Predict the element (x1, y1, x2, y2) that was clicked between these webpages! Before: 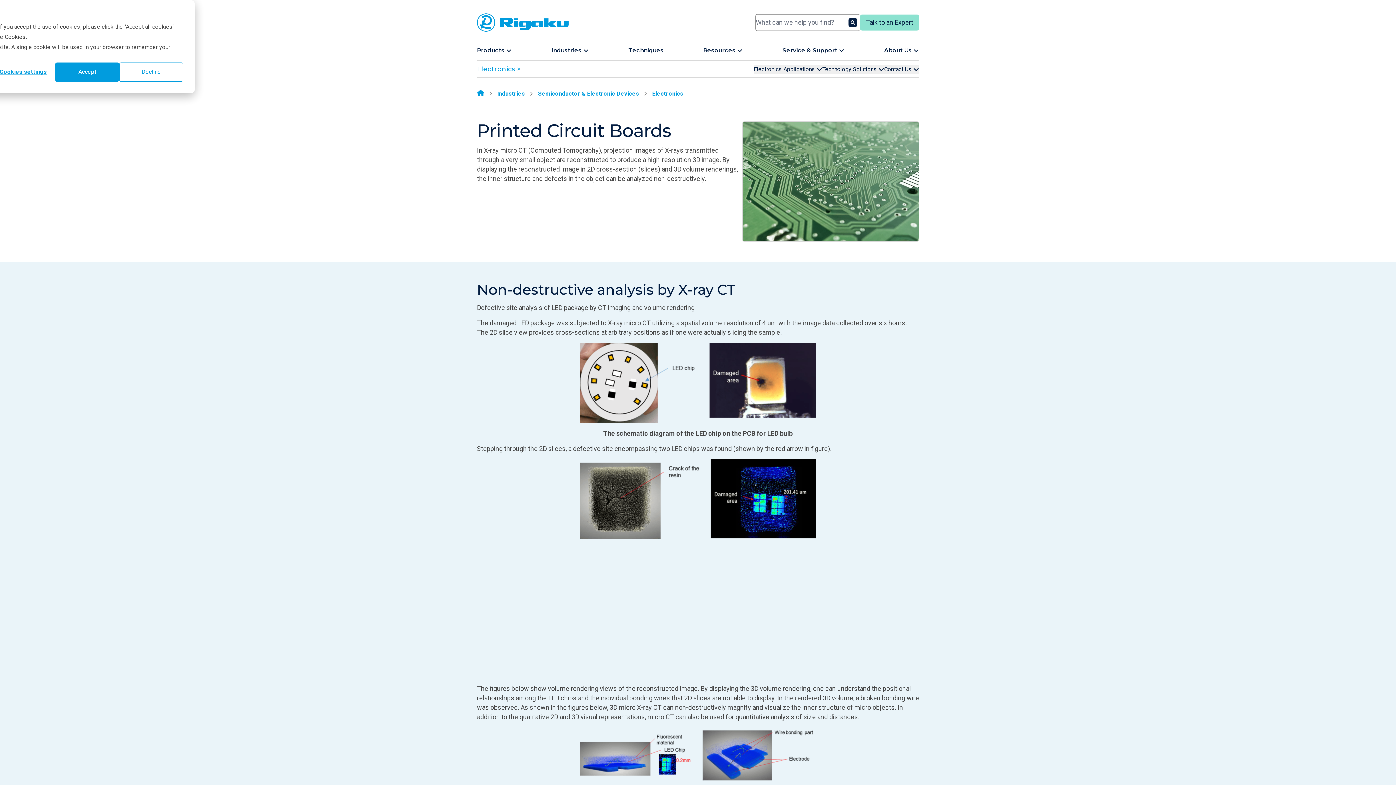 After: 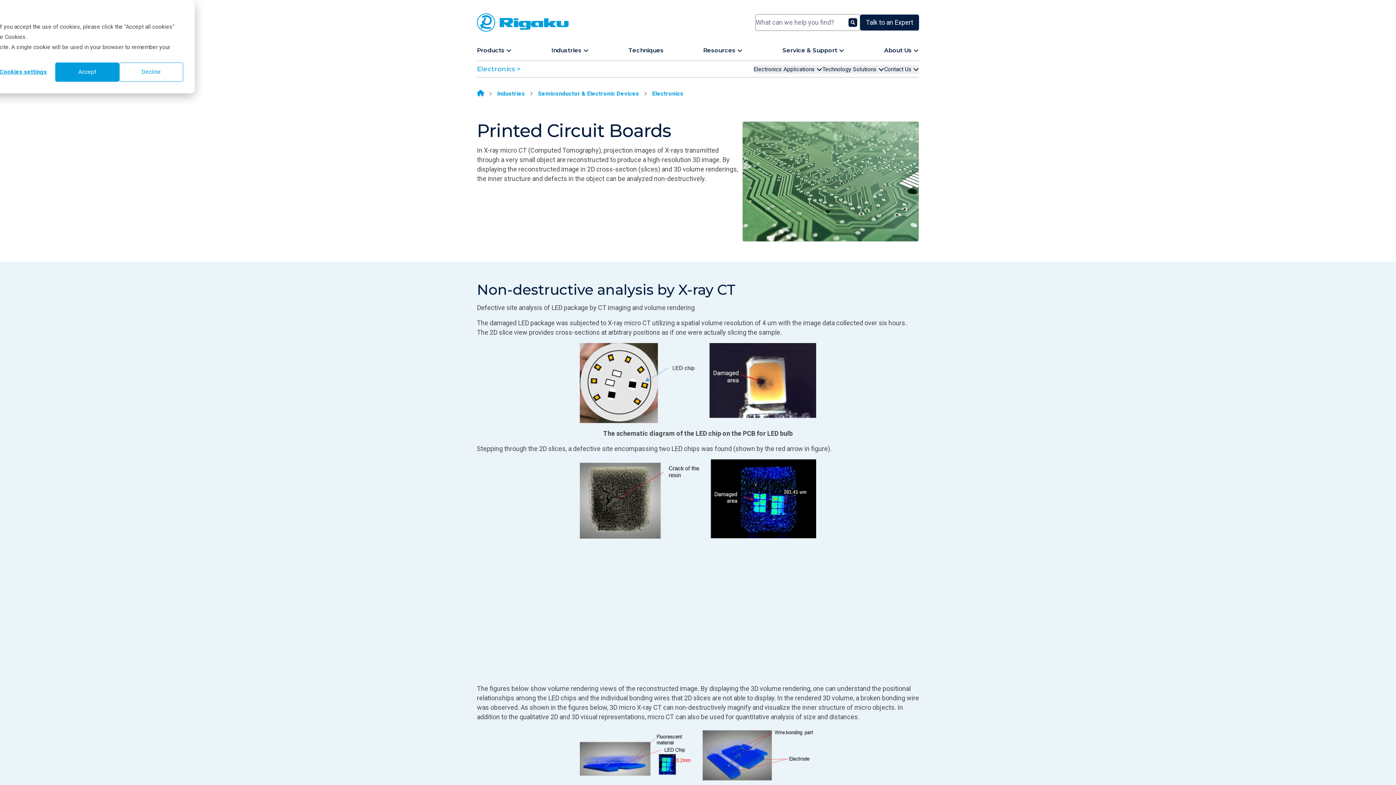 Action: bbox: (860, 14, 919, 30) label: Talk to an Expert